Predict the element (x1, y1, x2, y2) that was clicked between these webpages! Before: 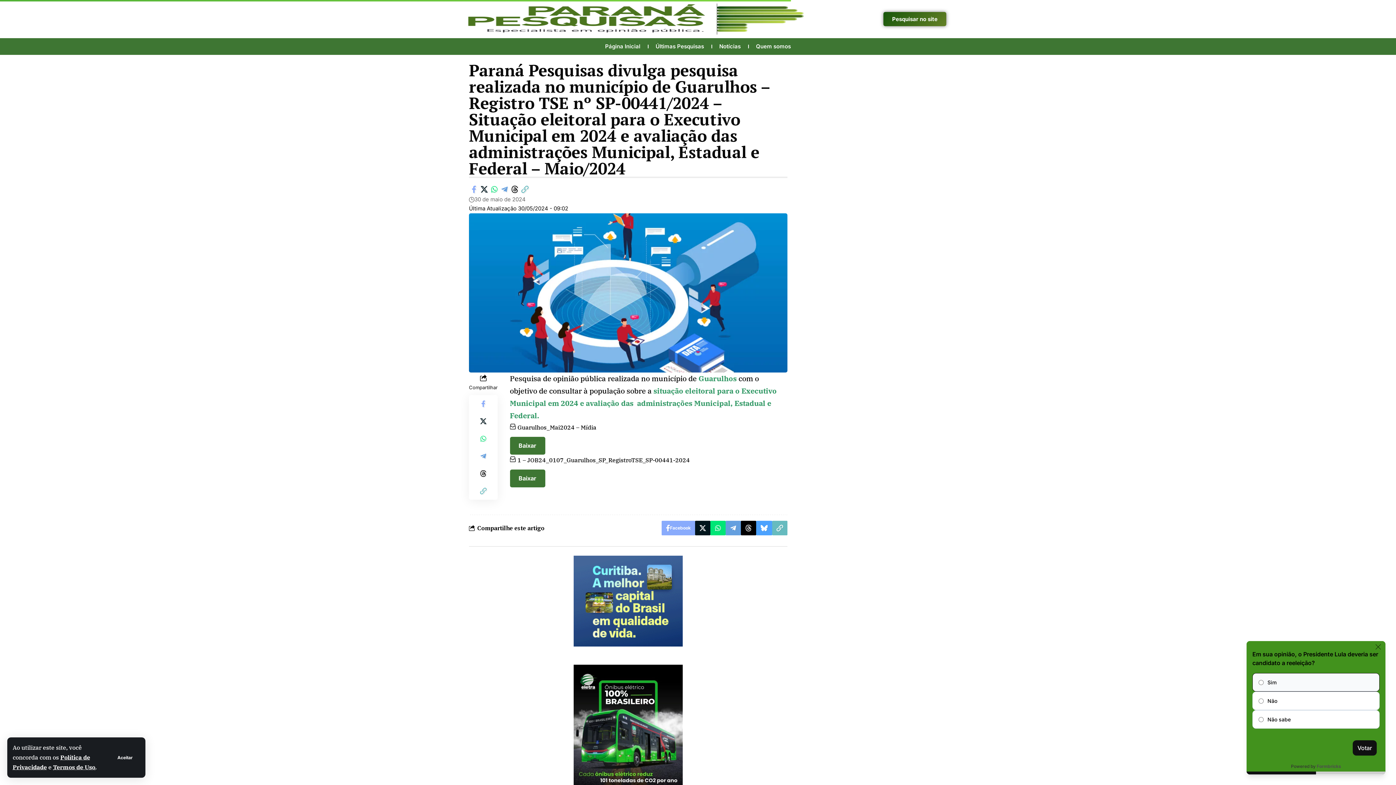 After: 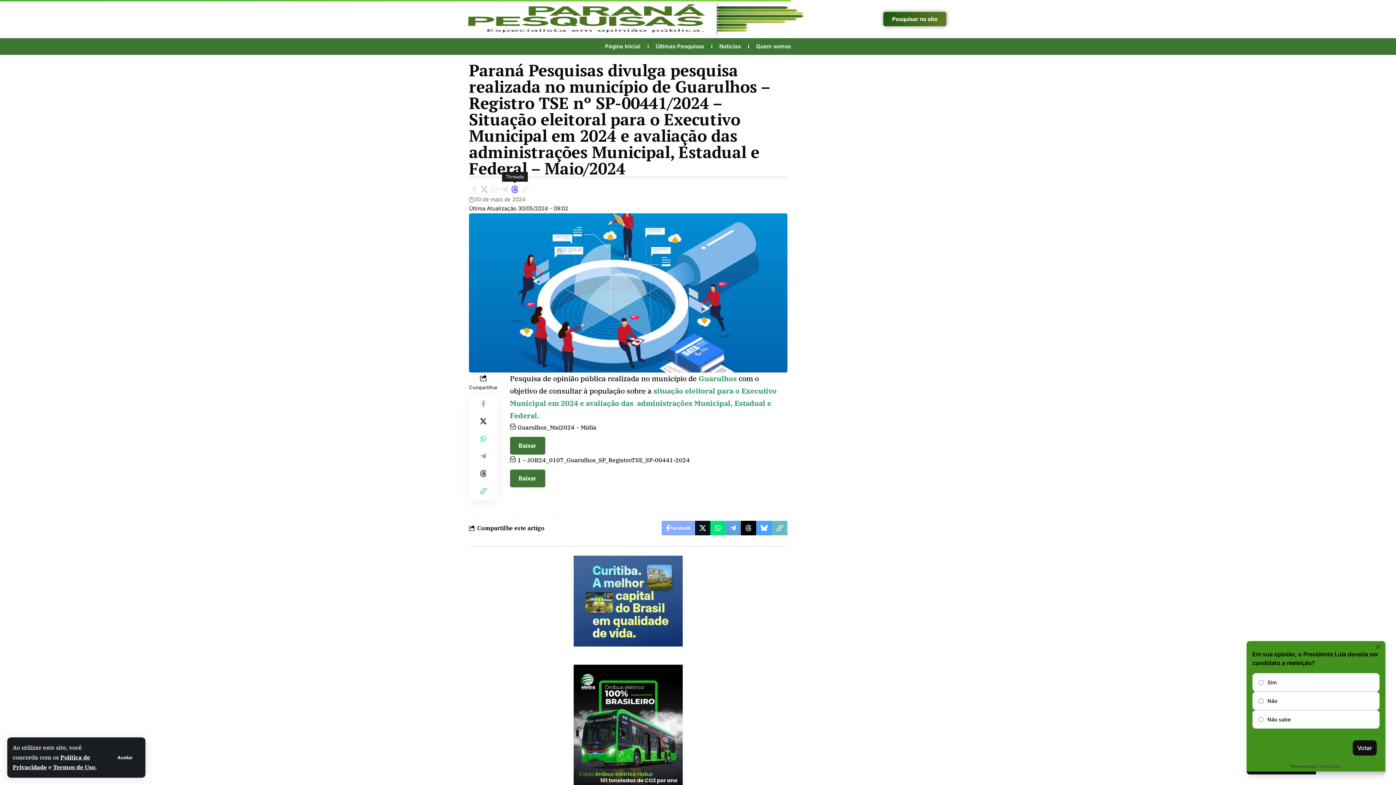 Action: bbox: (509, 183, 520, 195) label: Share on Threads